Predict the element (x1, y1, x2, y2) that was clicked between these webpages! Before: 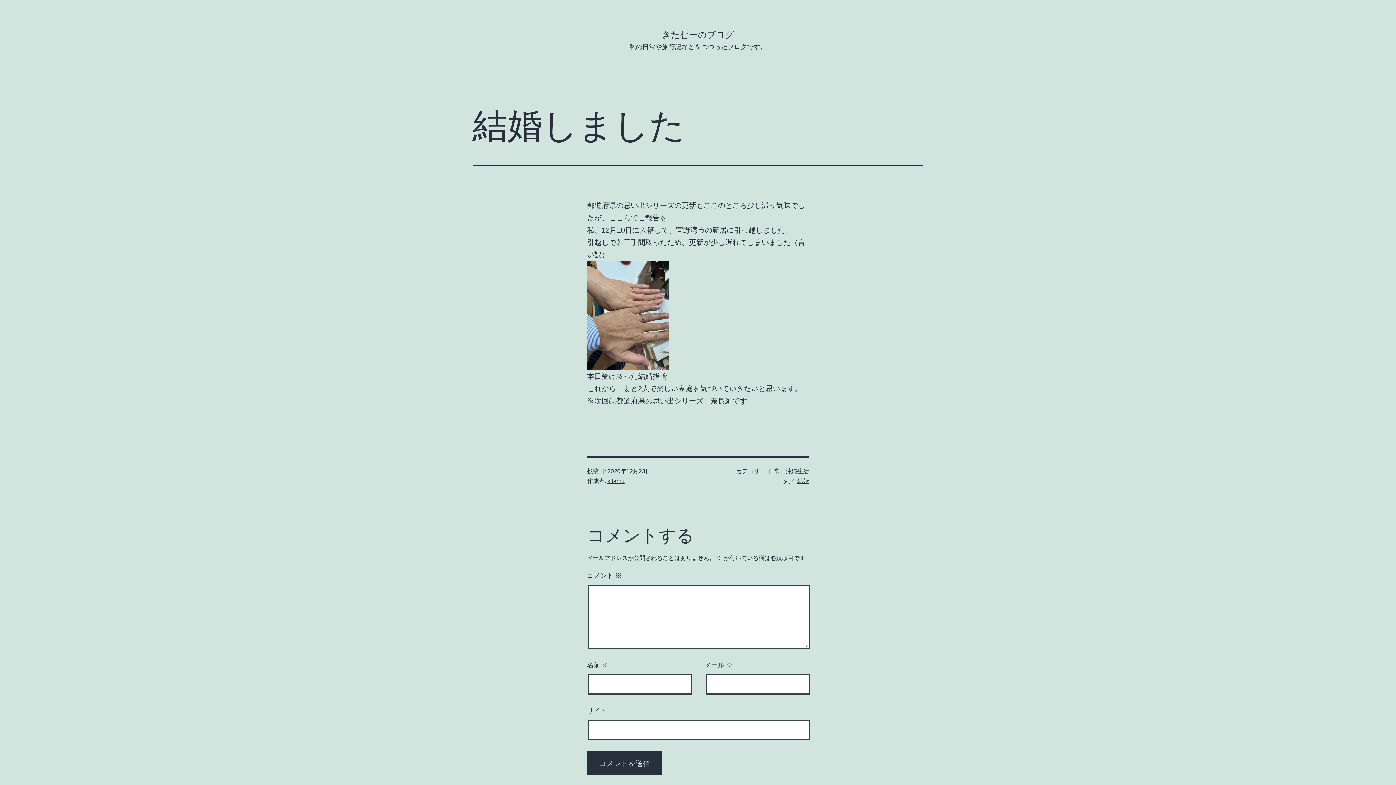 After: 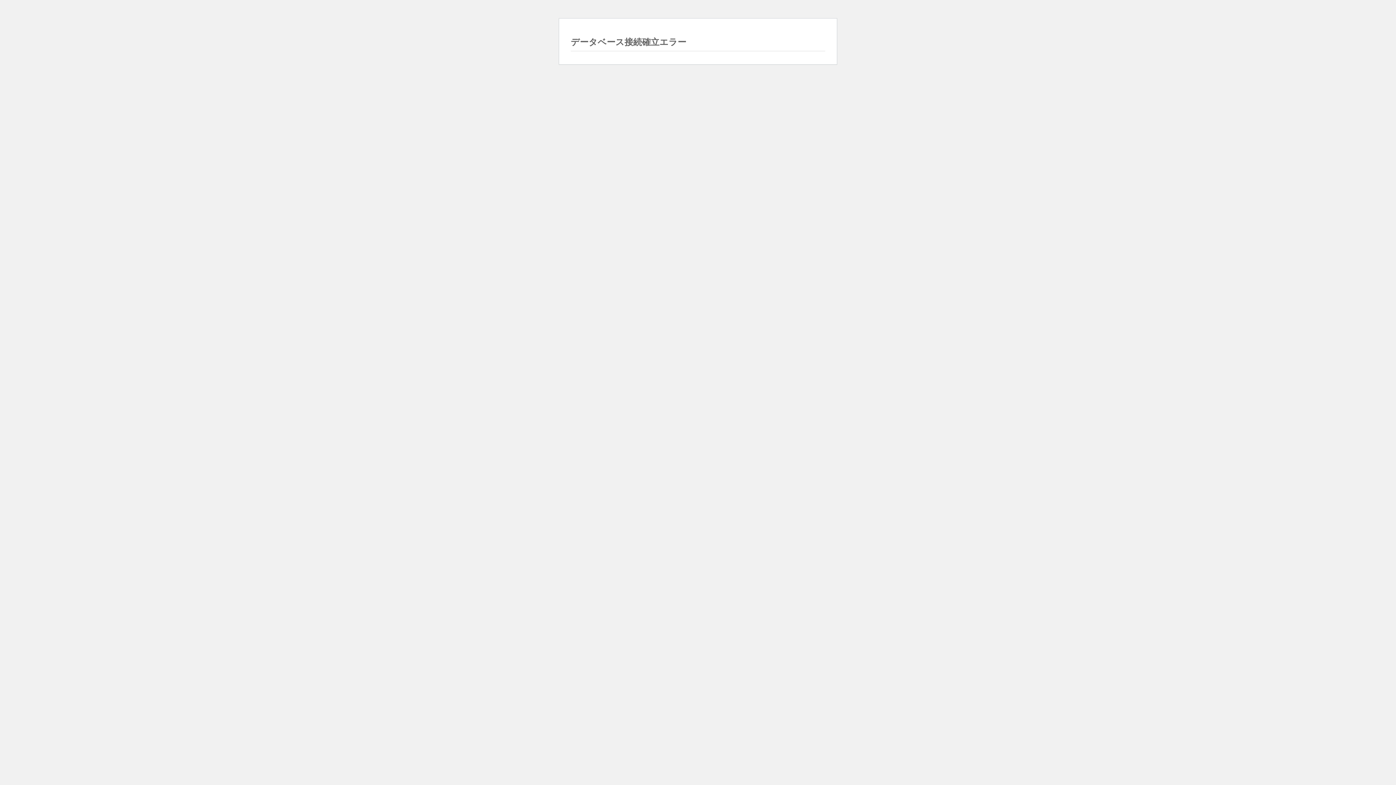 Action: bbox: (662, 29, 734, 39) label: きたむーのブログ